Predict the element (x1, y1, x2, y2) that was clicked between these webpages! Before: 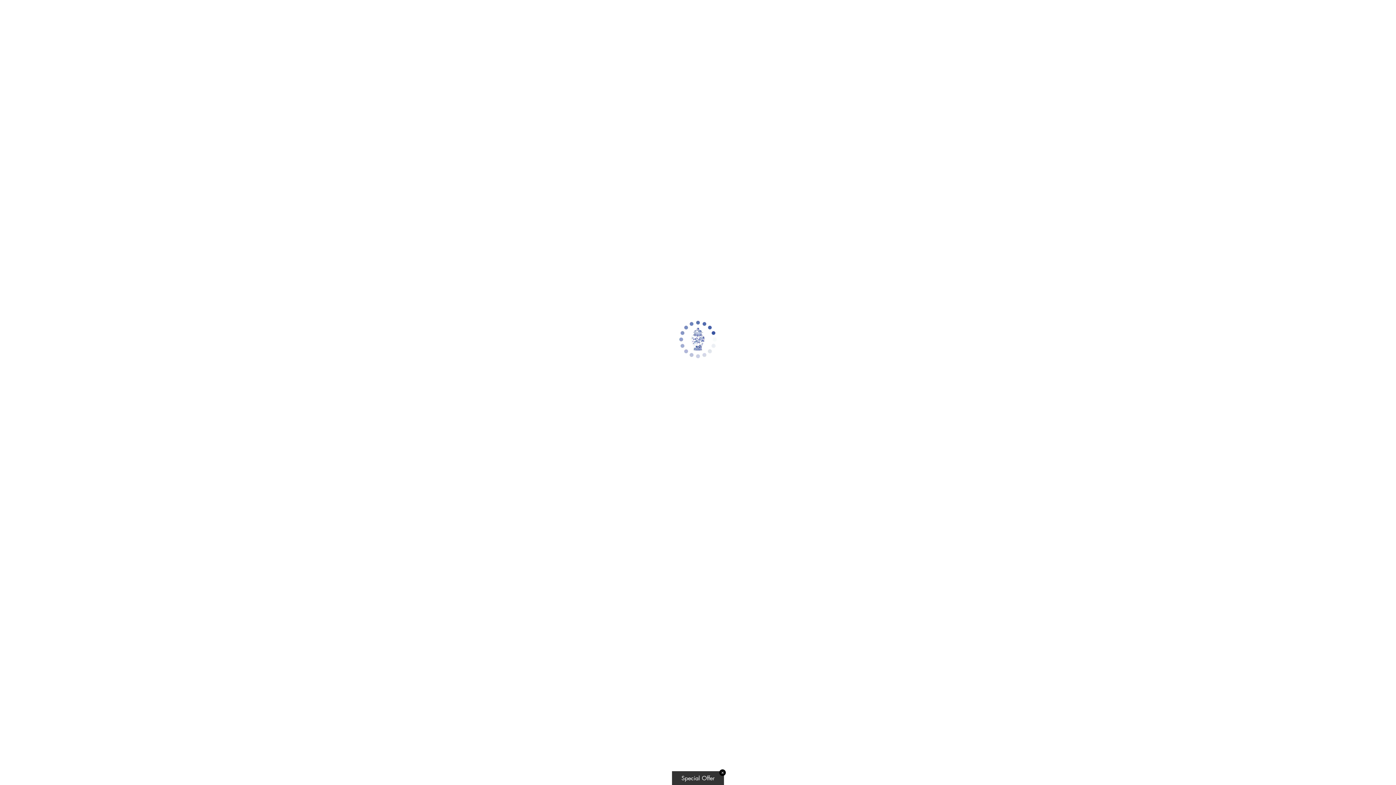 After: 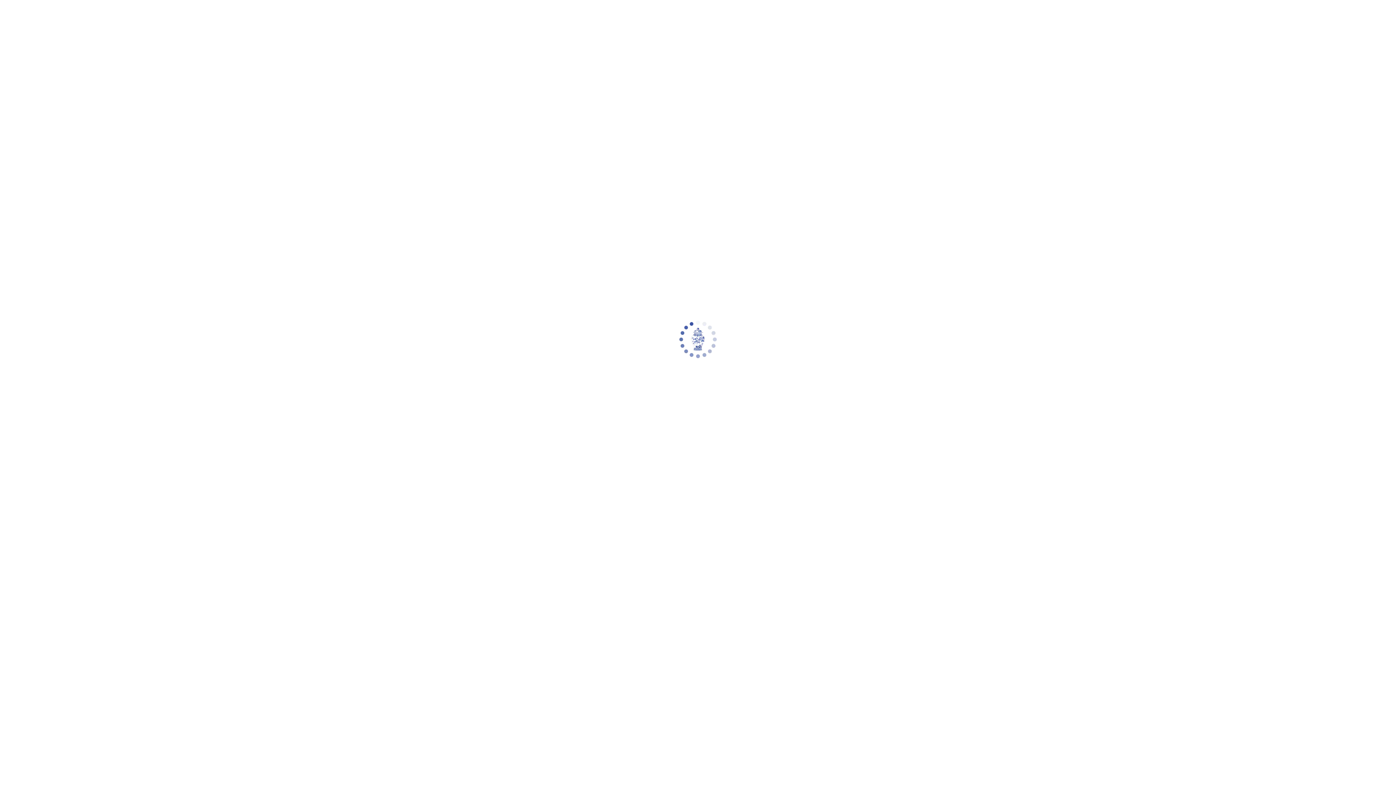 Action: label: ✕ bbox: (719, 769, 726, 776)